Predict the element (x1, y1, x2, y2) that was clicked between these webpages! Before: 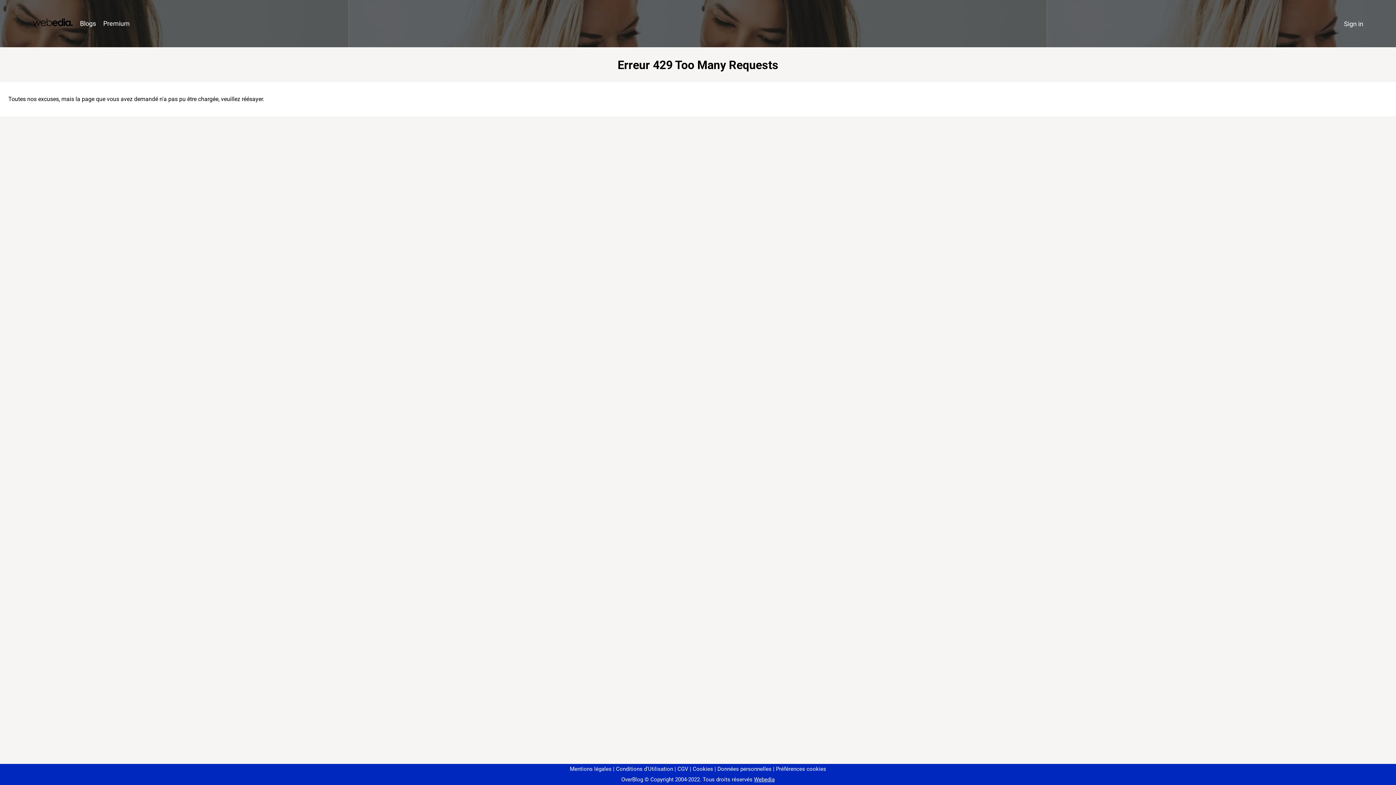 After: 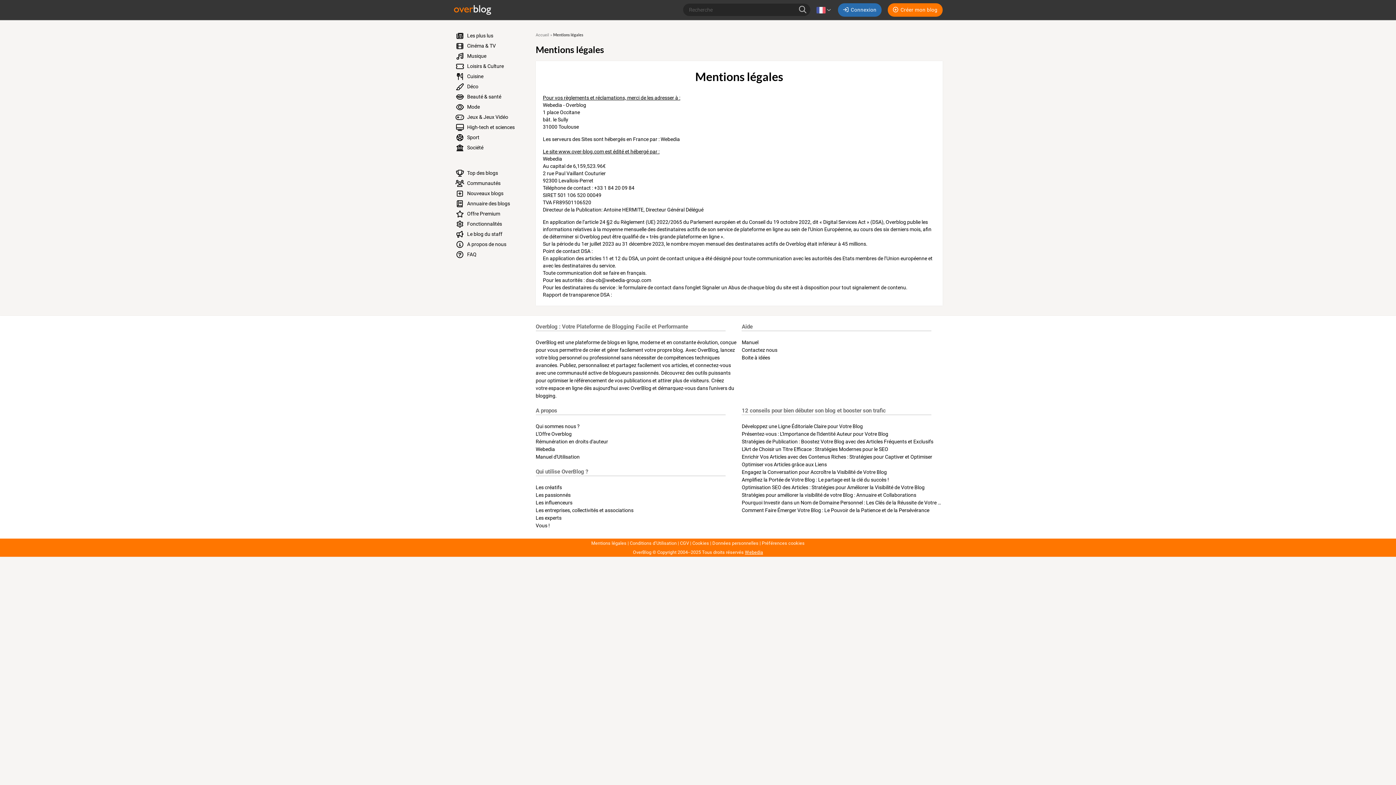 Action: bbox: (570, 766, 611, 772) label: Mentions légales